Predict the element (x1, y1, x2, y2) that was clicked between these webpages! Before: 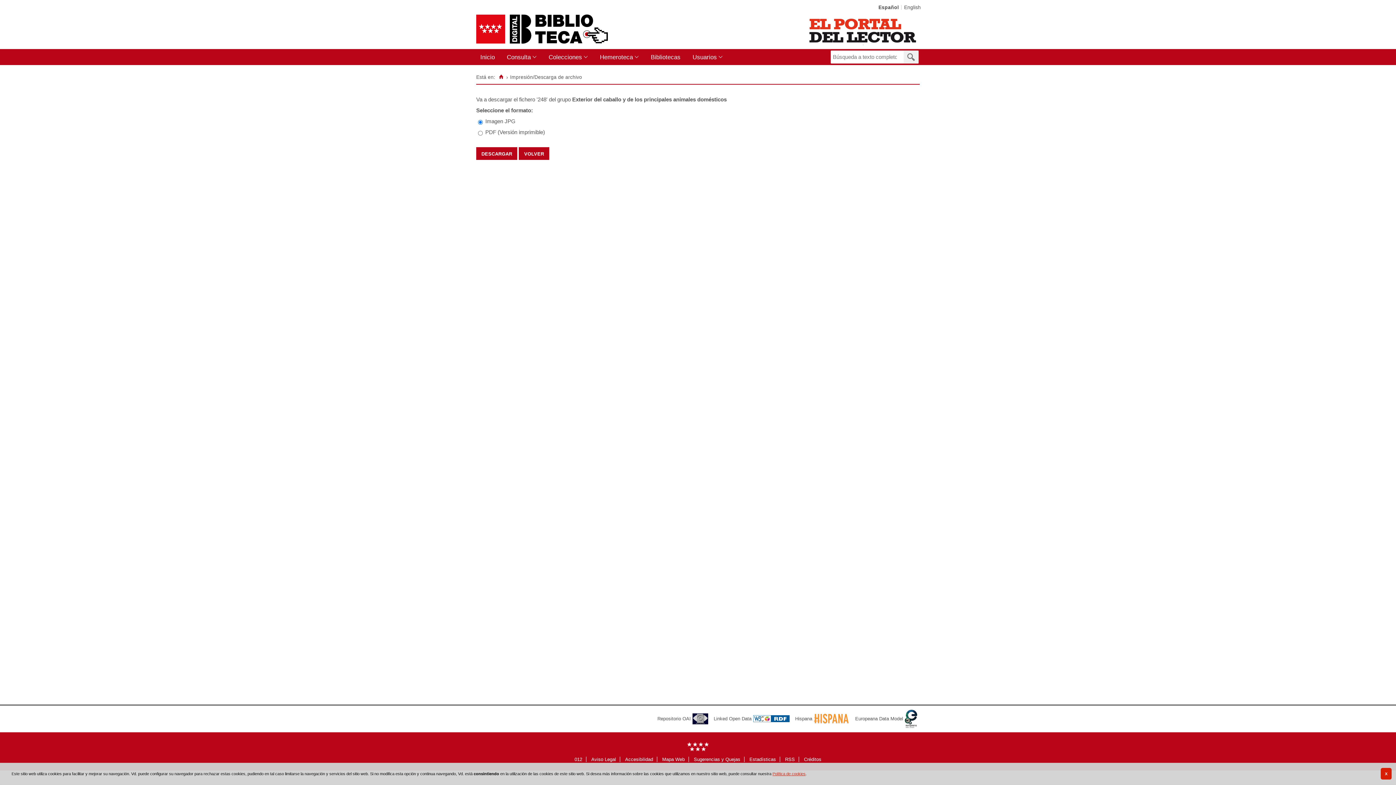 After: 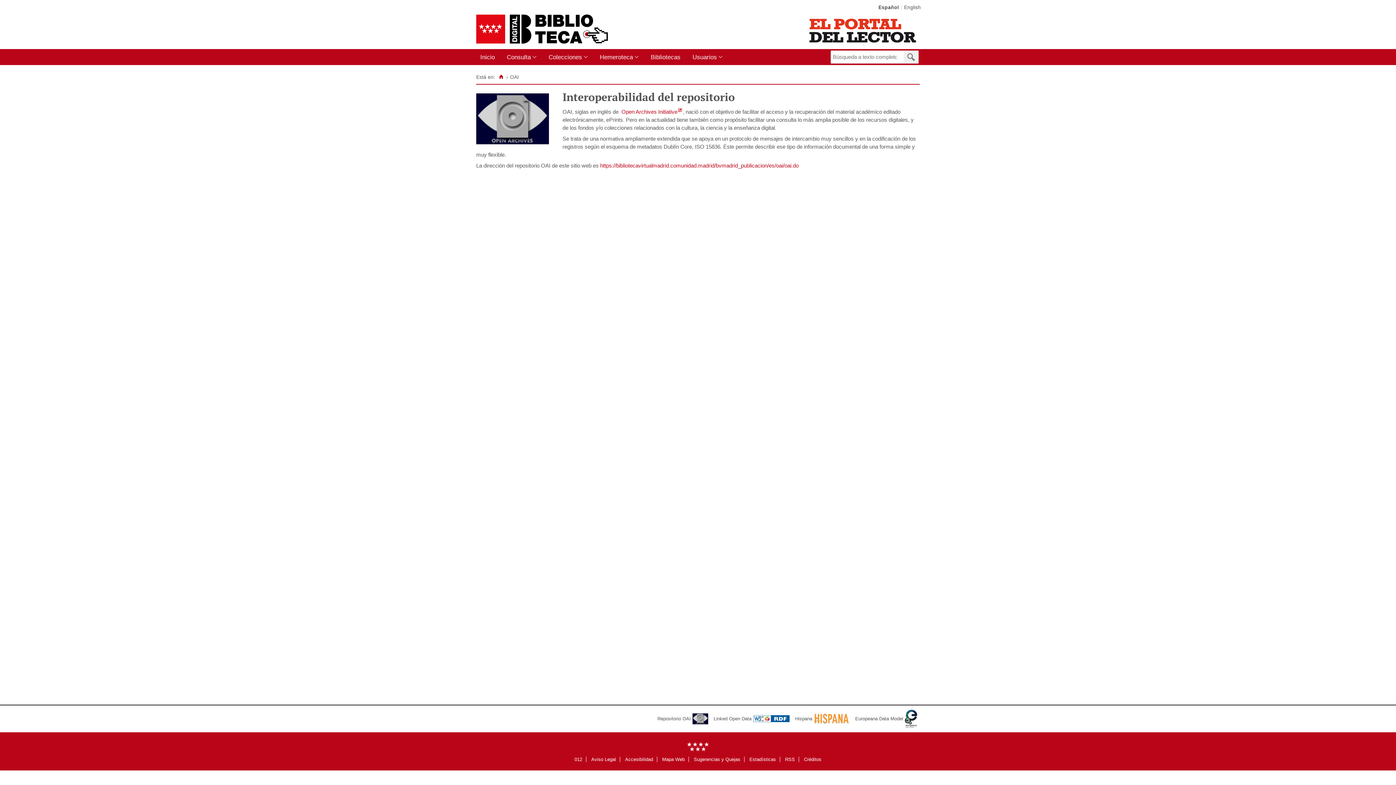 Action: label: Repositorio OAI bbox: (657, 713, 708, 724)